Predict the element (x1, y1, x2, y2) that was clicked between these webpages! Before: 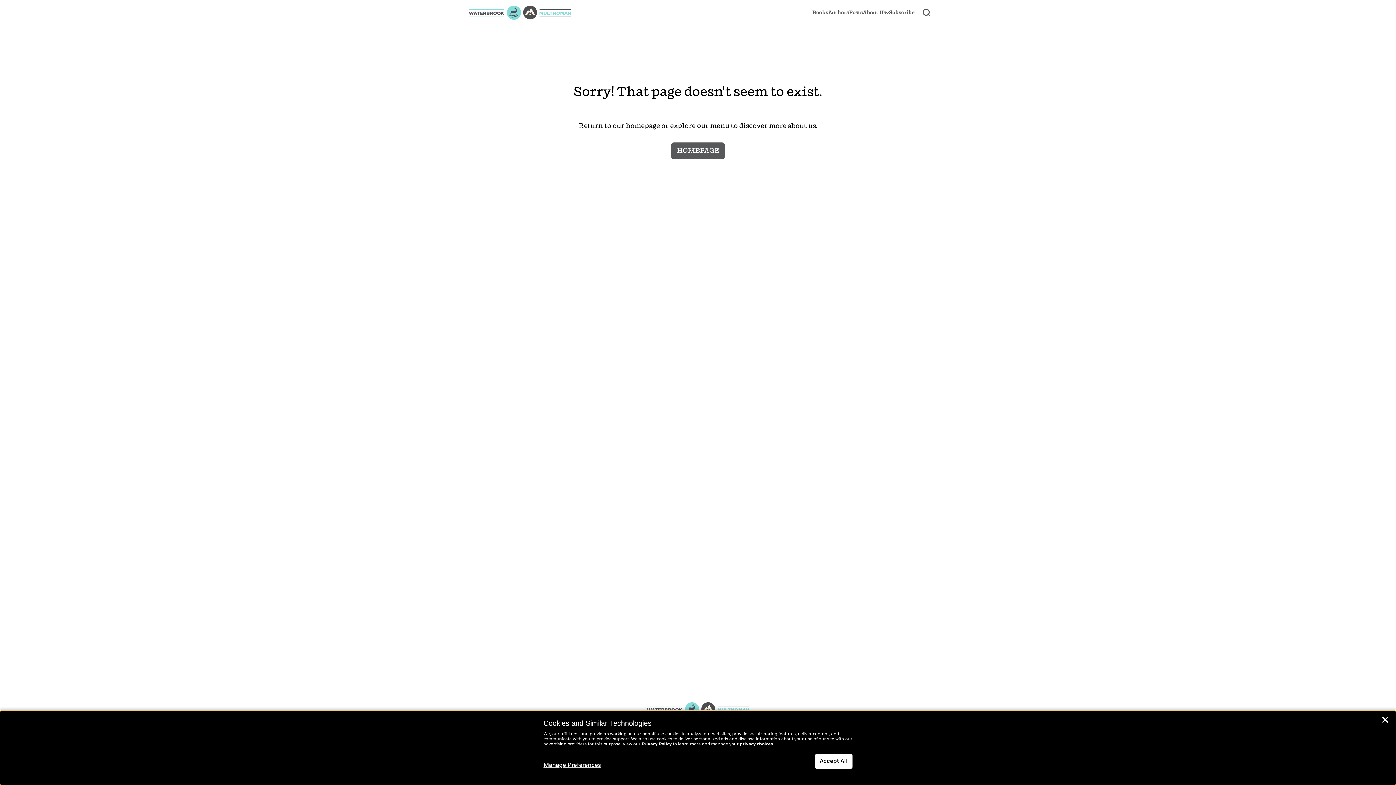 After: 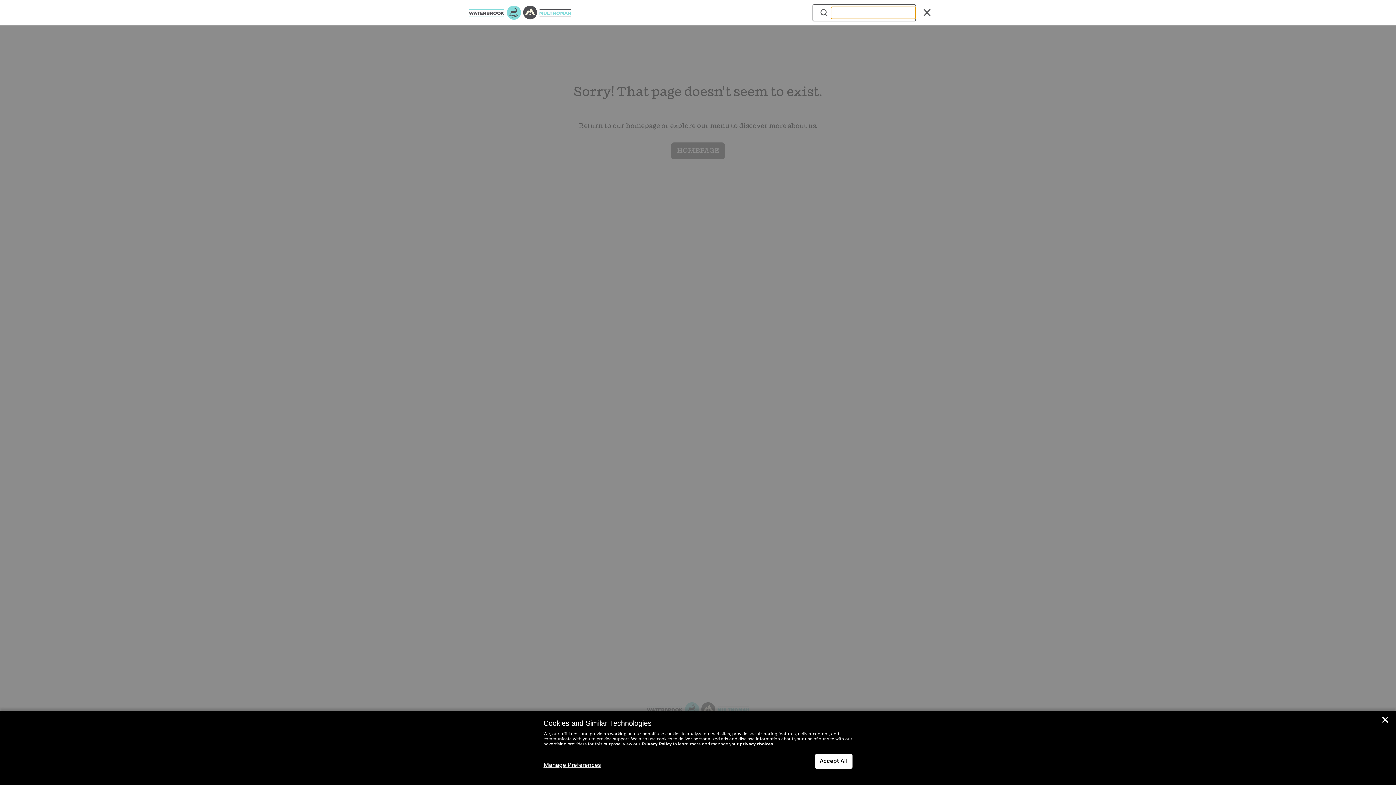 Action: label: Open Search bbox: (922, 8, 930, 16)